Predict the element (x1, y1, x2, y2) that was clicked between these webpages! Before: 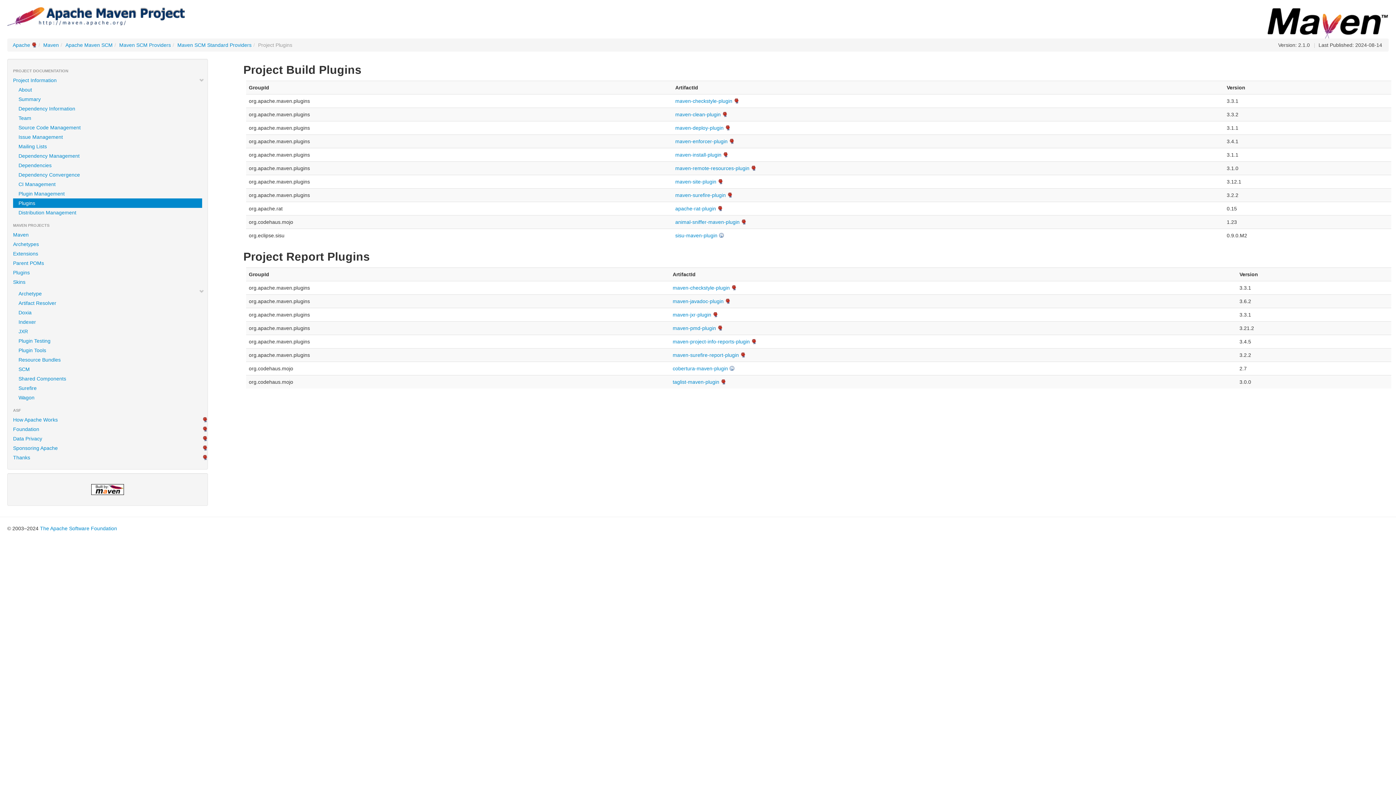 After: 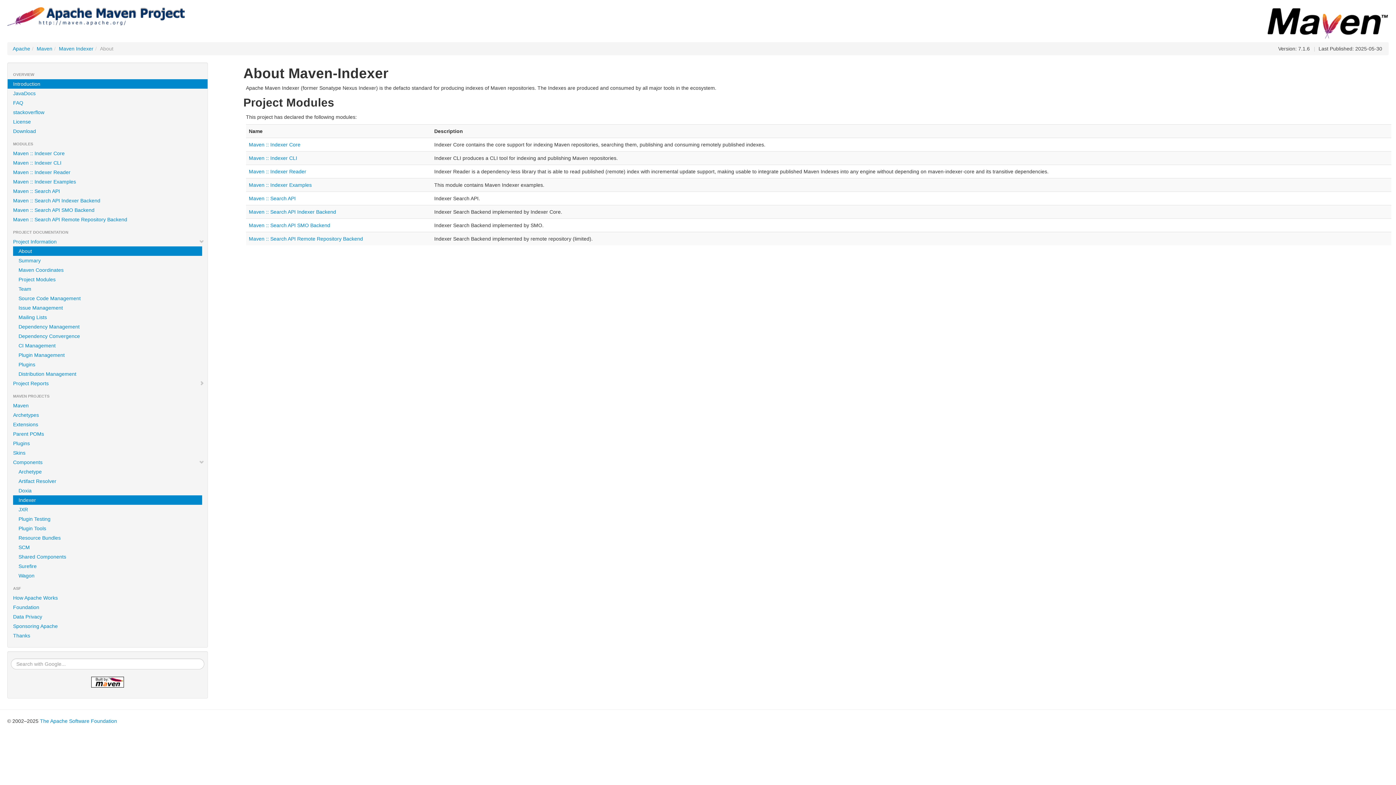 Action: bbox: (13, 317, 202, 326) label: Indexer